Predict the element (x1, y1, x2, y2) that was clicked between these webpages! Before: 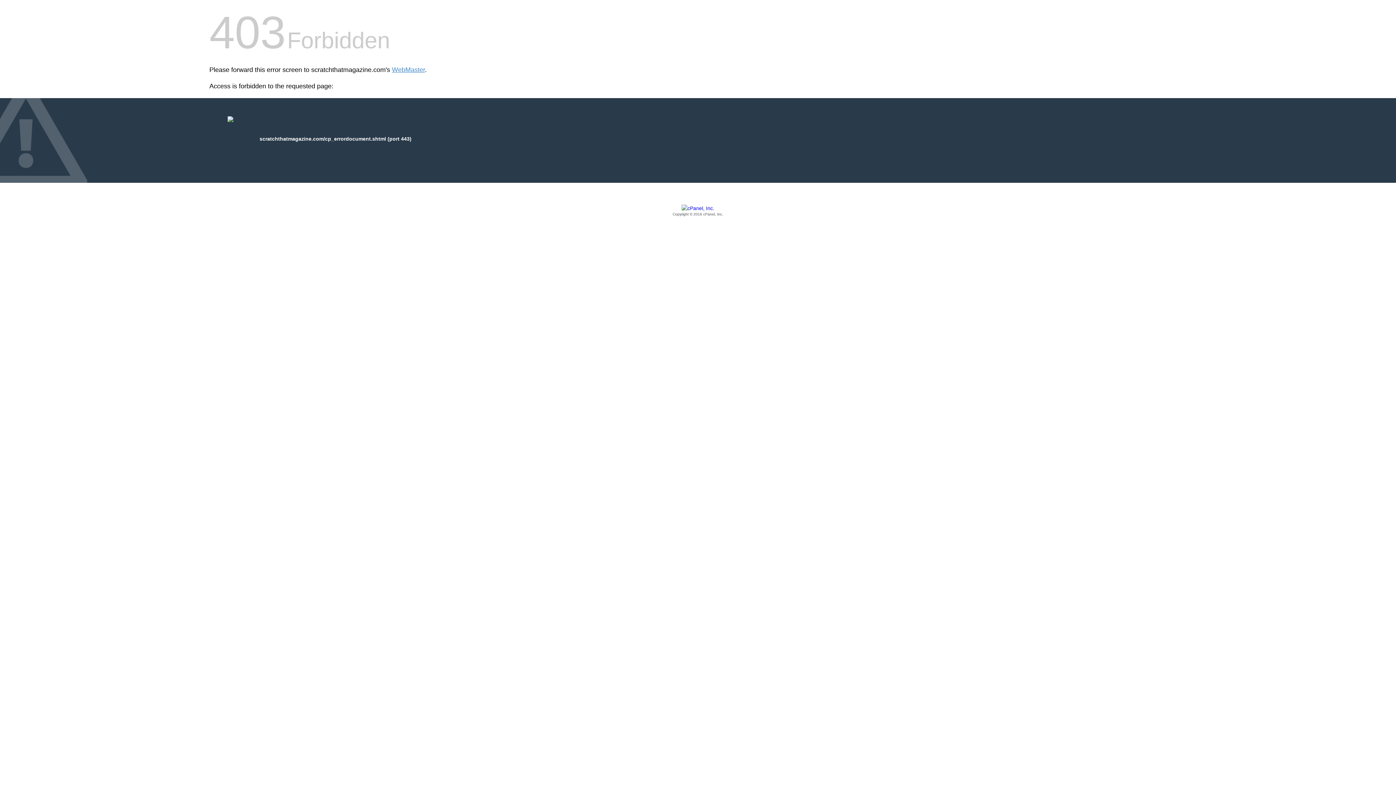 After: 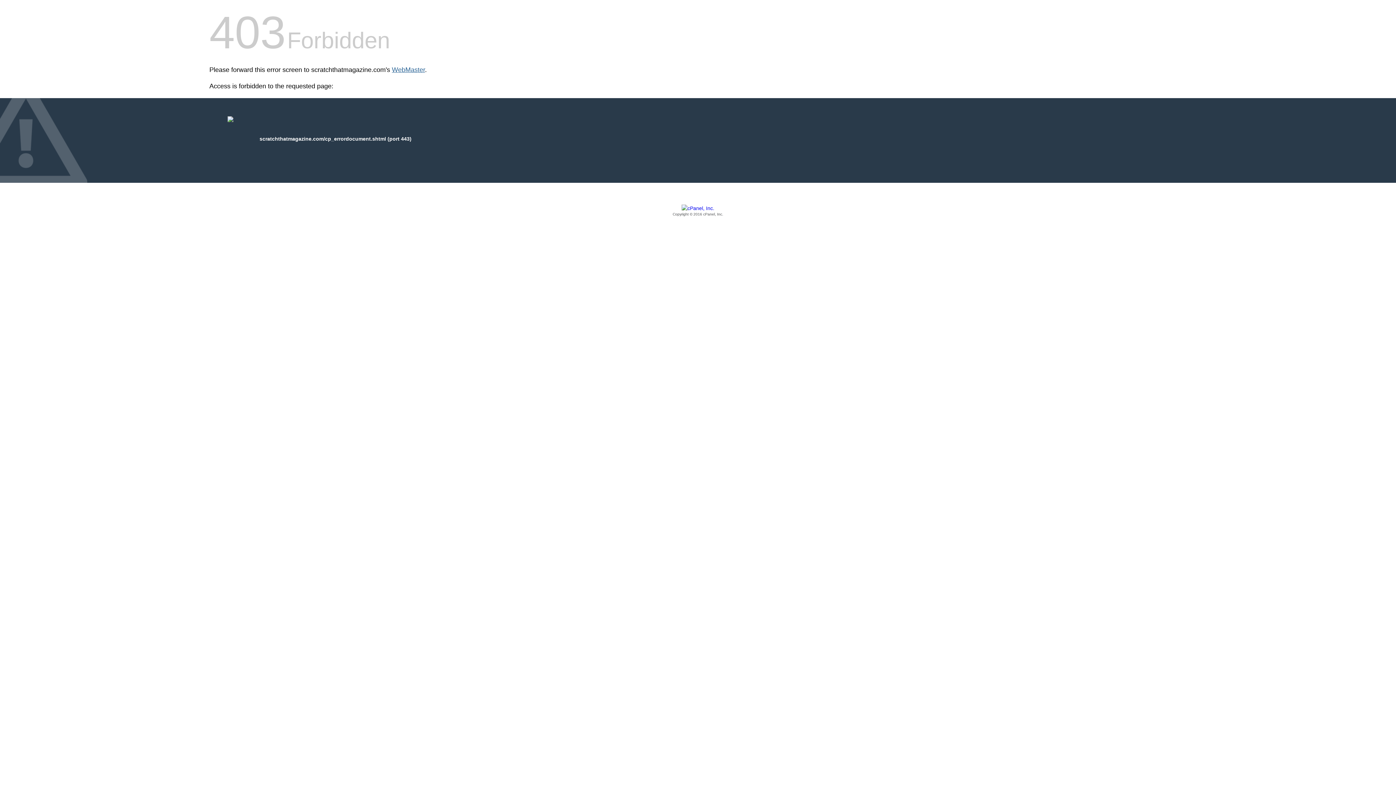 Action: bbox: (392, 66, 425, 73) label: WebMaster